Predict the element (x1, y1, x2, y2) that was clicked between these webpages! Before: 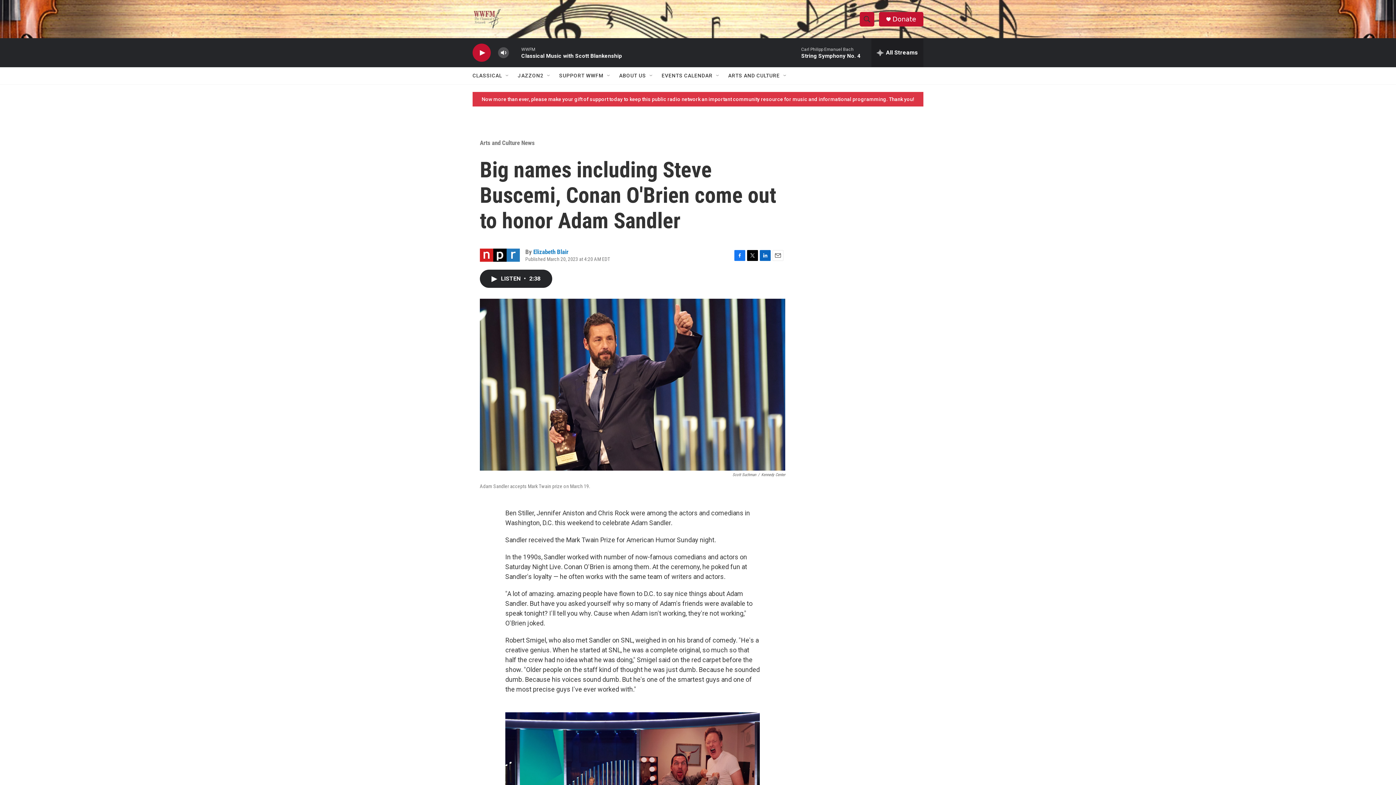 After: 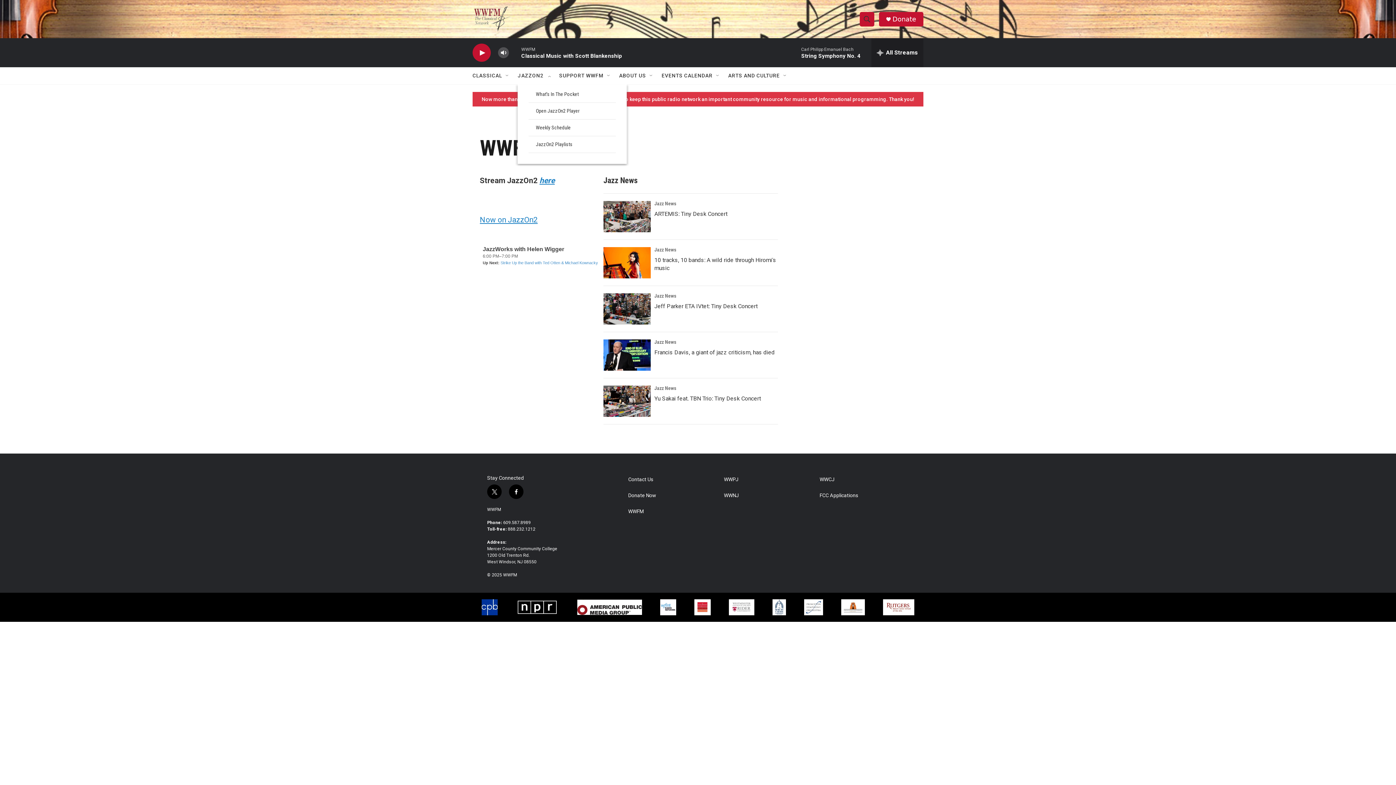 Action: bbox: (517, 67, 543, 84) label: JAZZON2